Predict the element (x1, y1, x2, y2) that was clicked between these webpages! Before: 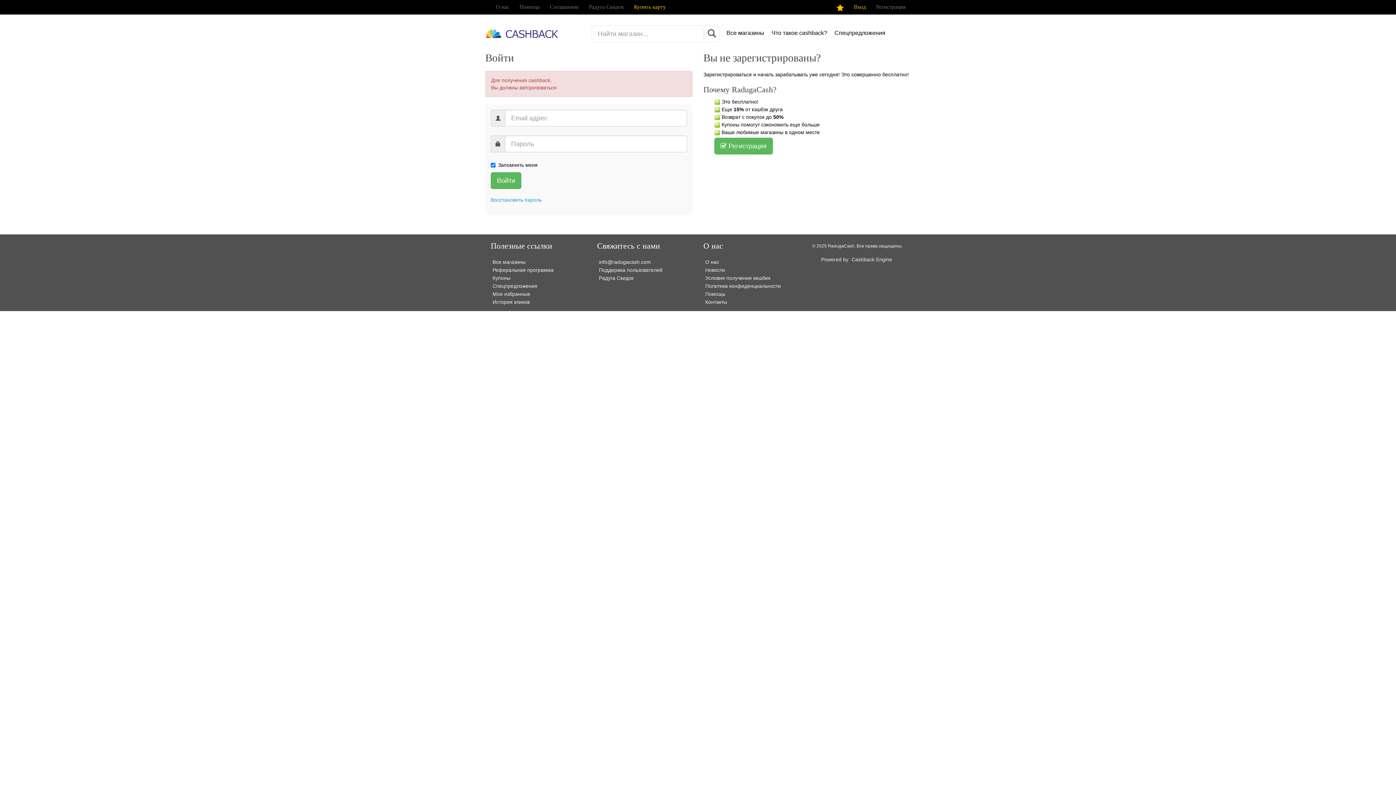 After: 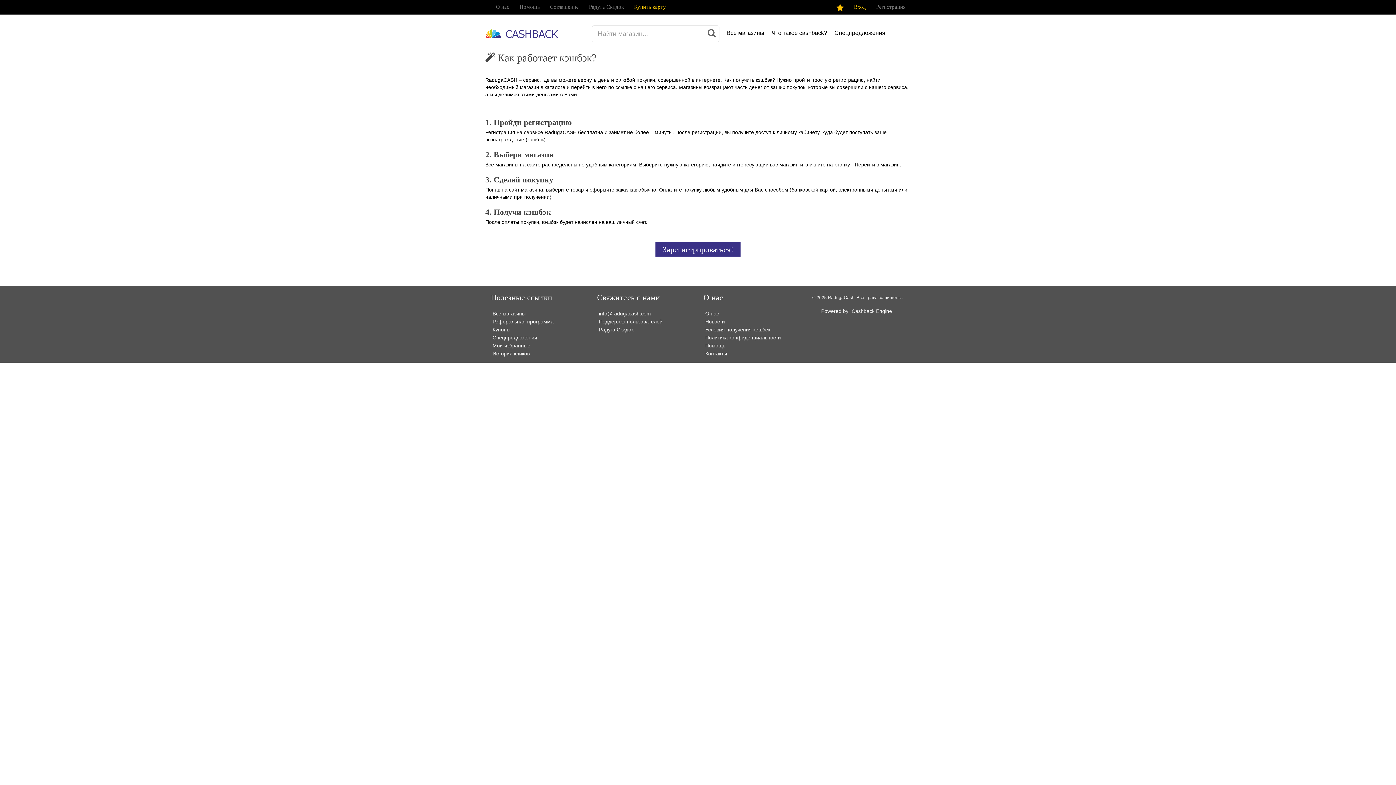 Action: bbox: (771, 25, 827, 37) label: Что такое cashback?